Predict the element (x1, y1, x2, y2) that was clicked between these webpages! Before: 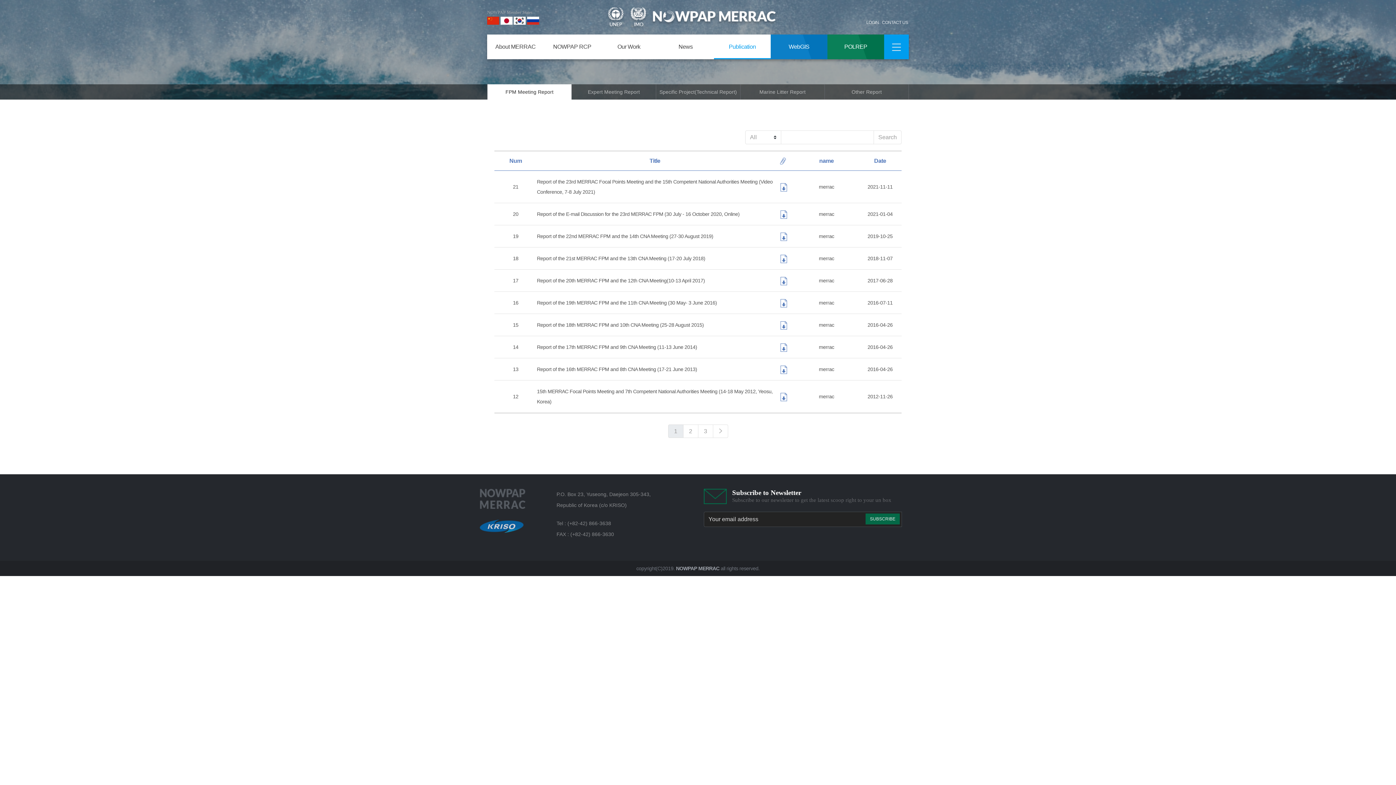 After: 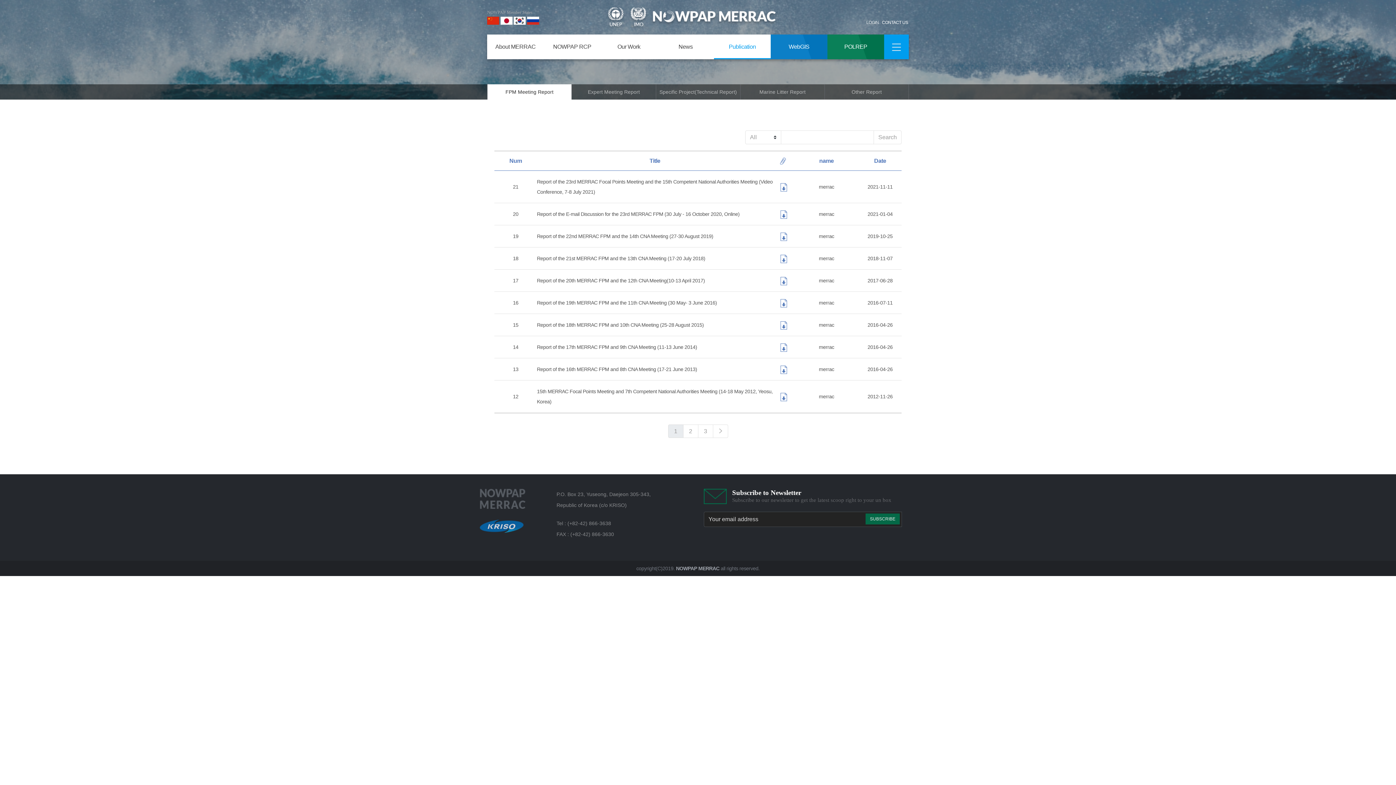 Action: bbox: (882, 19, 908, 25) label: CONTACT US